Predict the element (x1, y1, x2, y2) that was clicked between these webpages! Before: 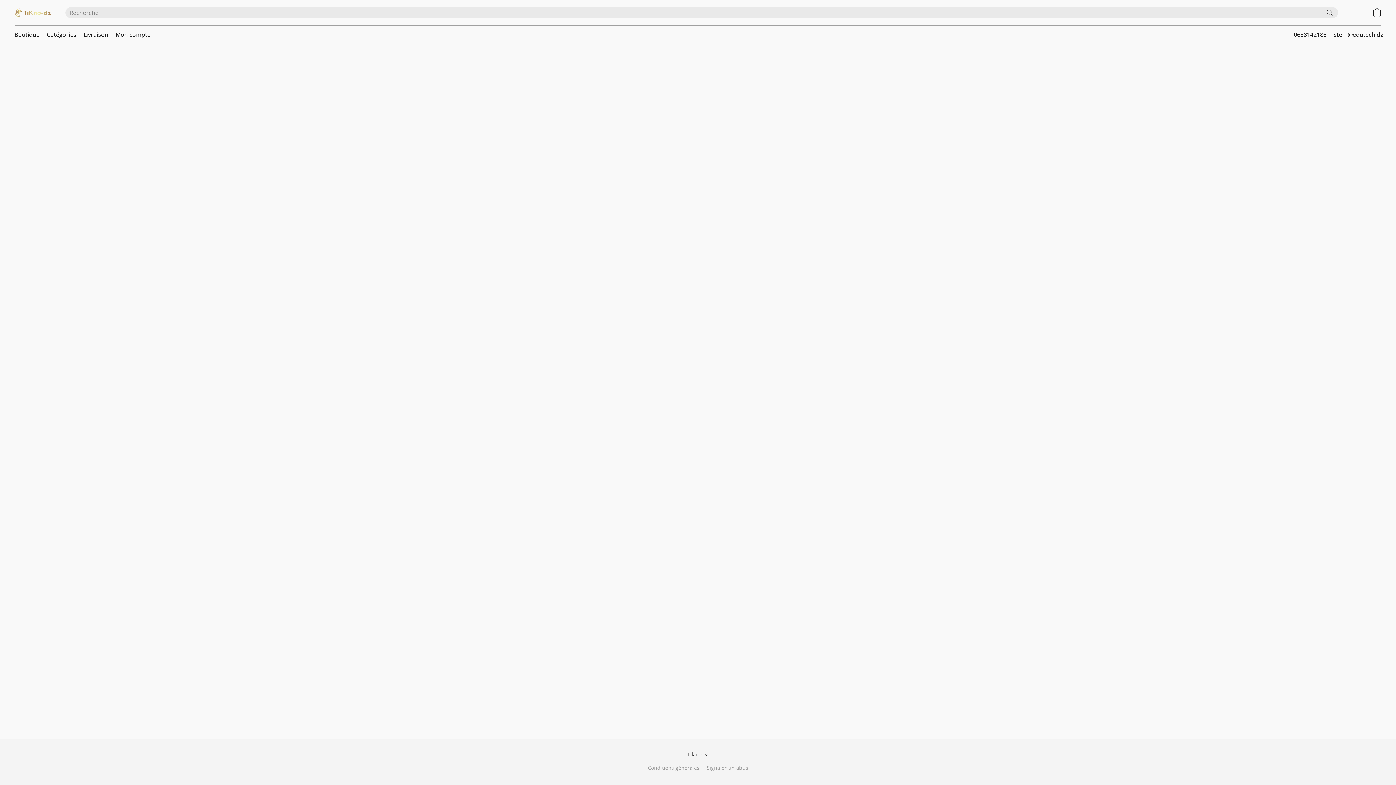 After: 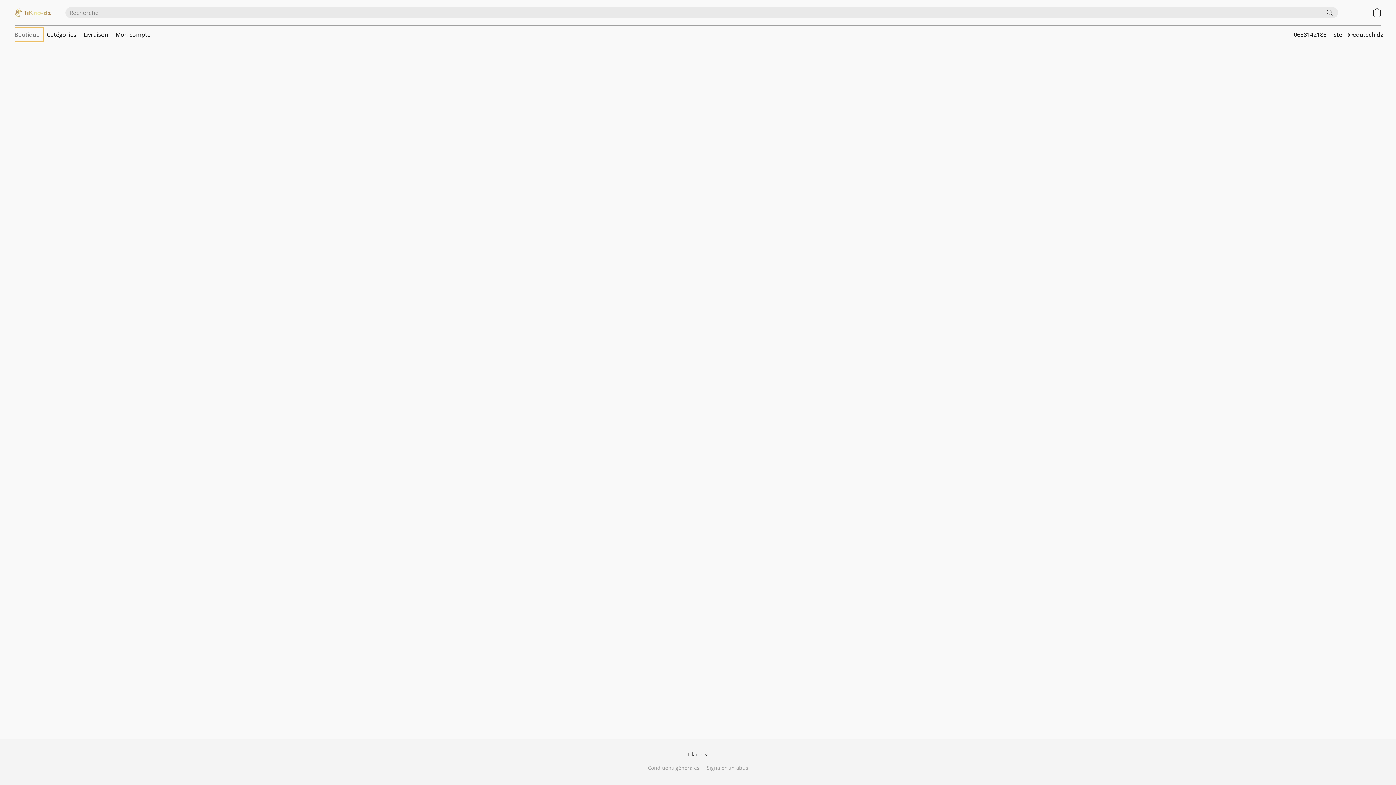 Action: bbox: (14, 27, 43, 41) label: Boutique